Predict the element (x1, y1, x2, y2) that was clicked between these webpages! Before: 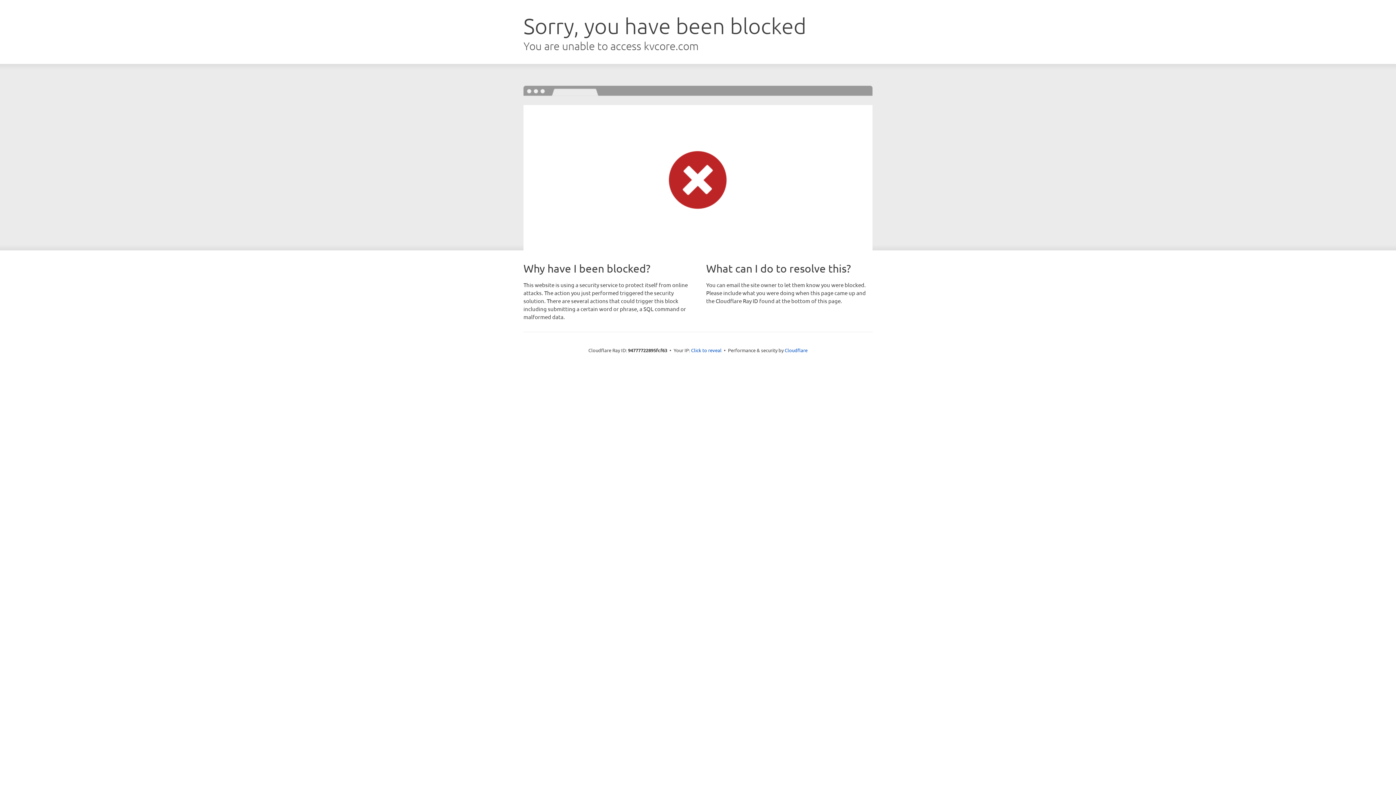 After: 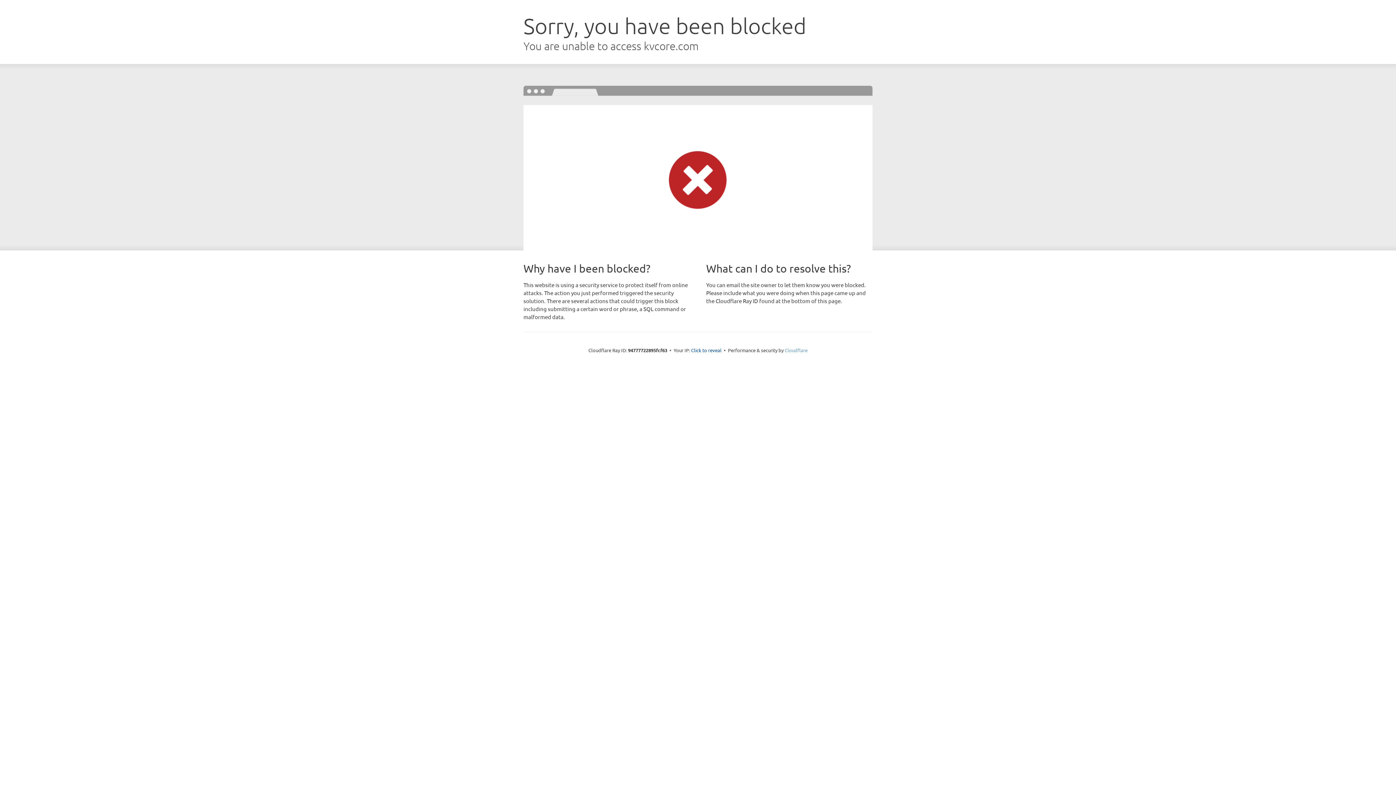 Action: label: Cloudflare bbox: (784, 347, 807, 353)